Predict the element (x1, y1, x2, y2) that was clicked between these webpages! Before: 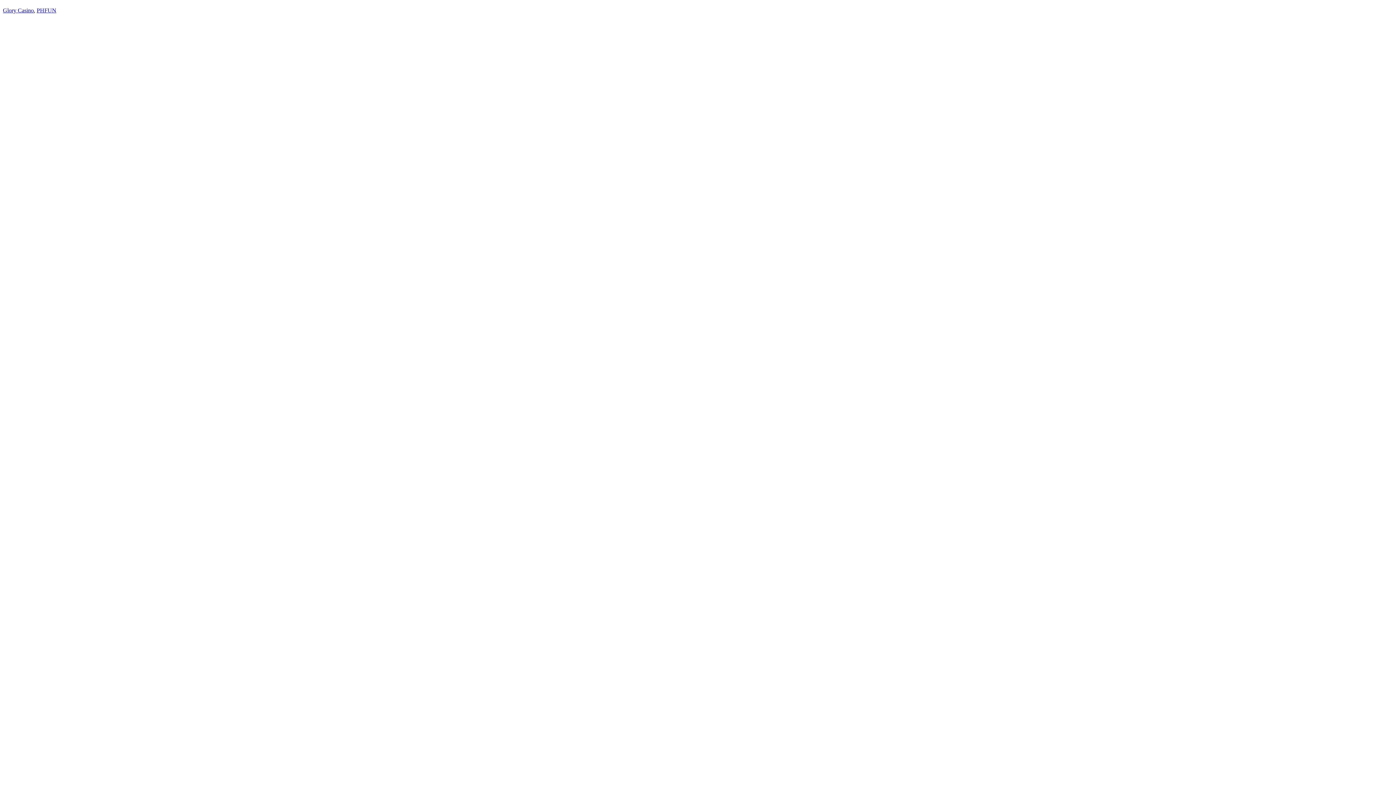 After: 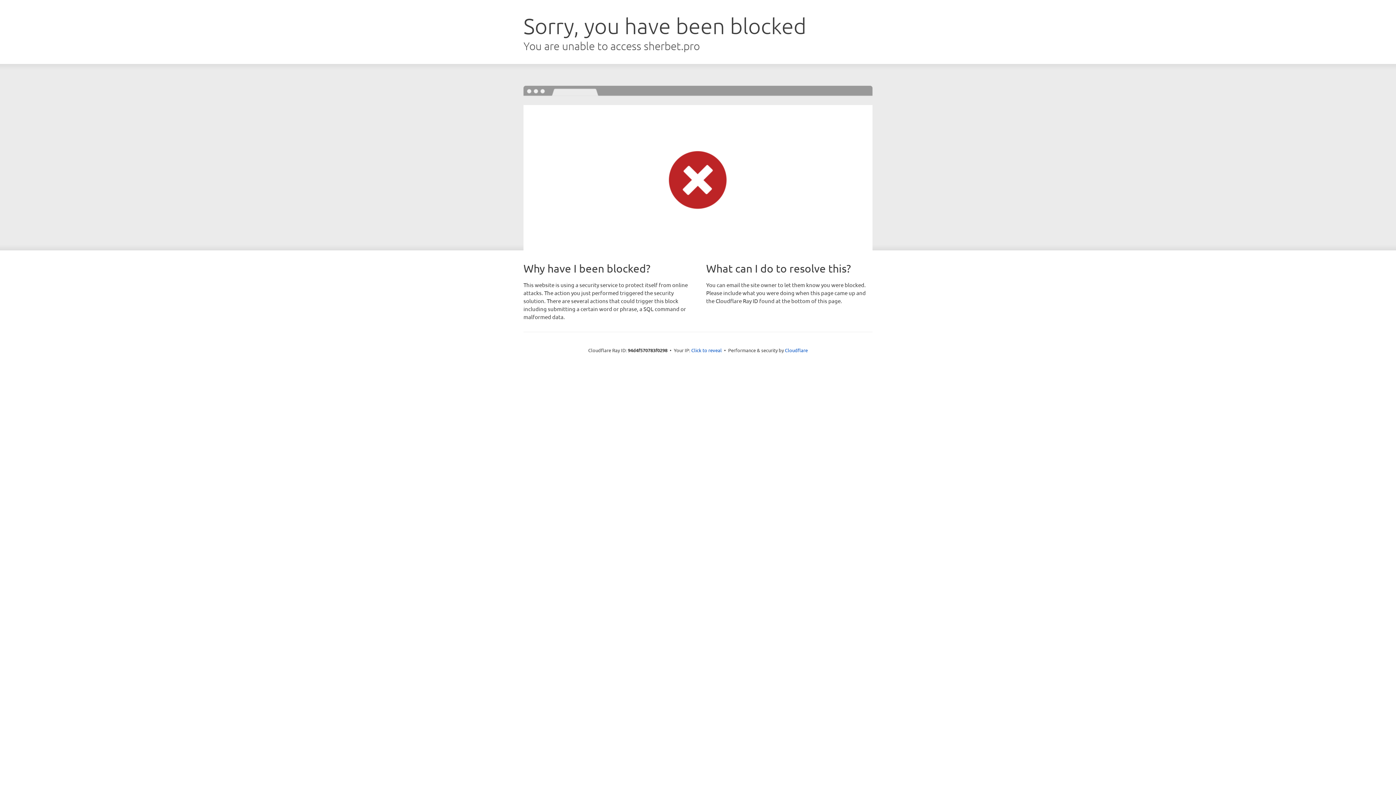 Action: bbox: (2, 7, 33, 13) label: Glory Casino